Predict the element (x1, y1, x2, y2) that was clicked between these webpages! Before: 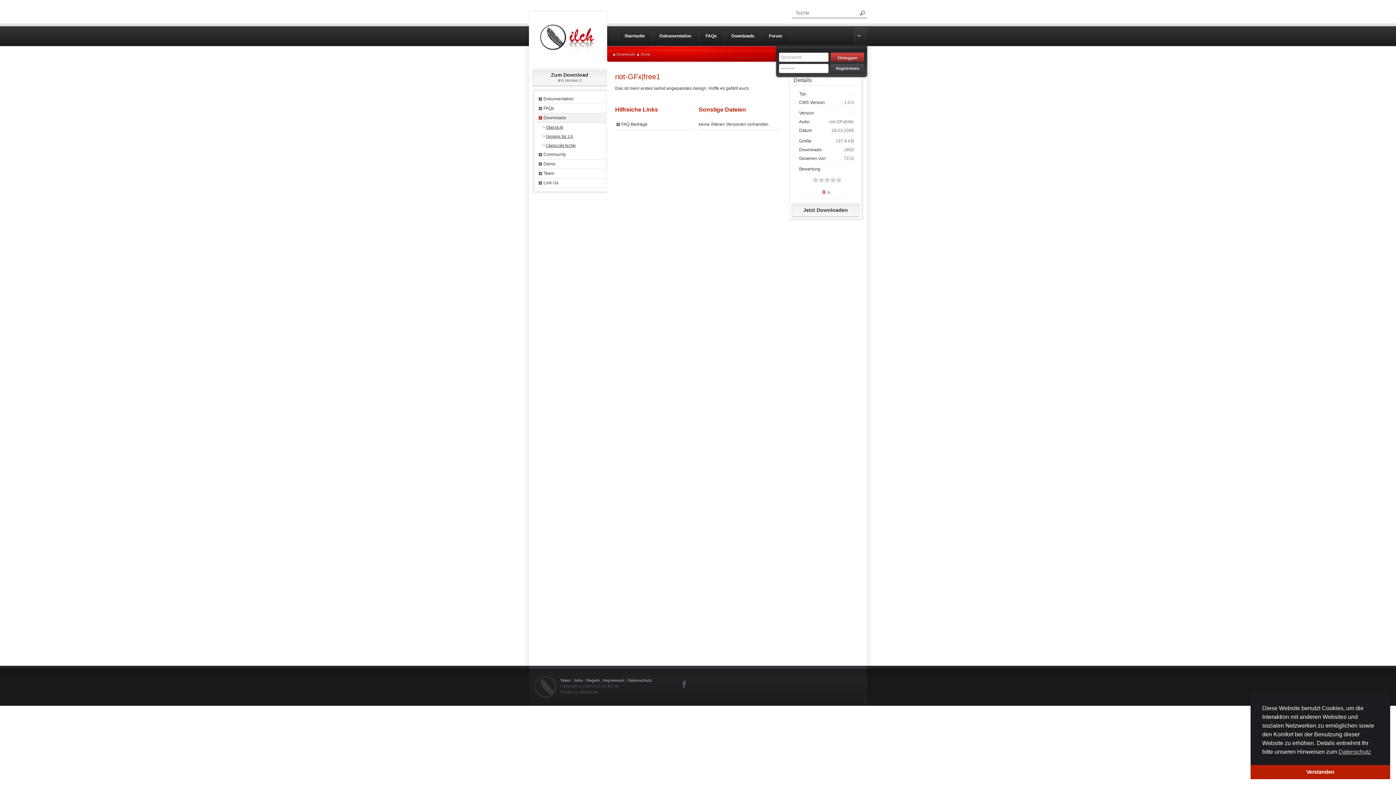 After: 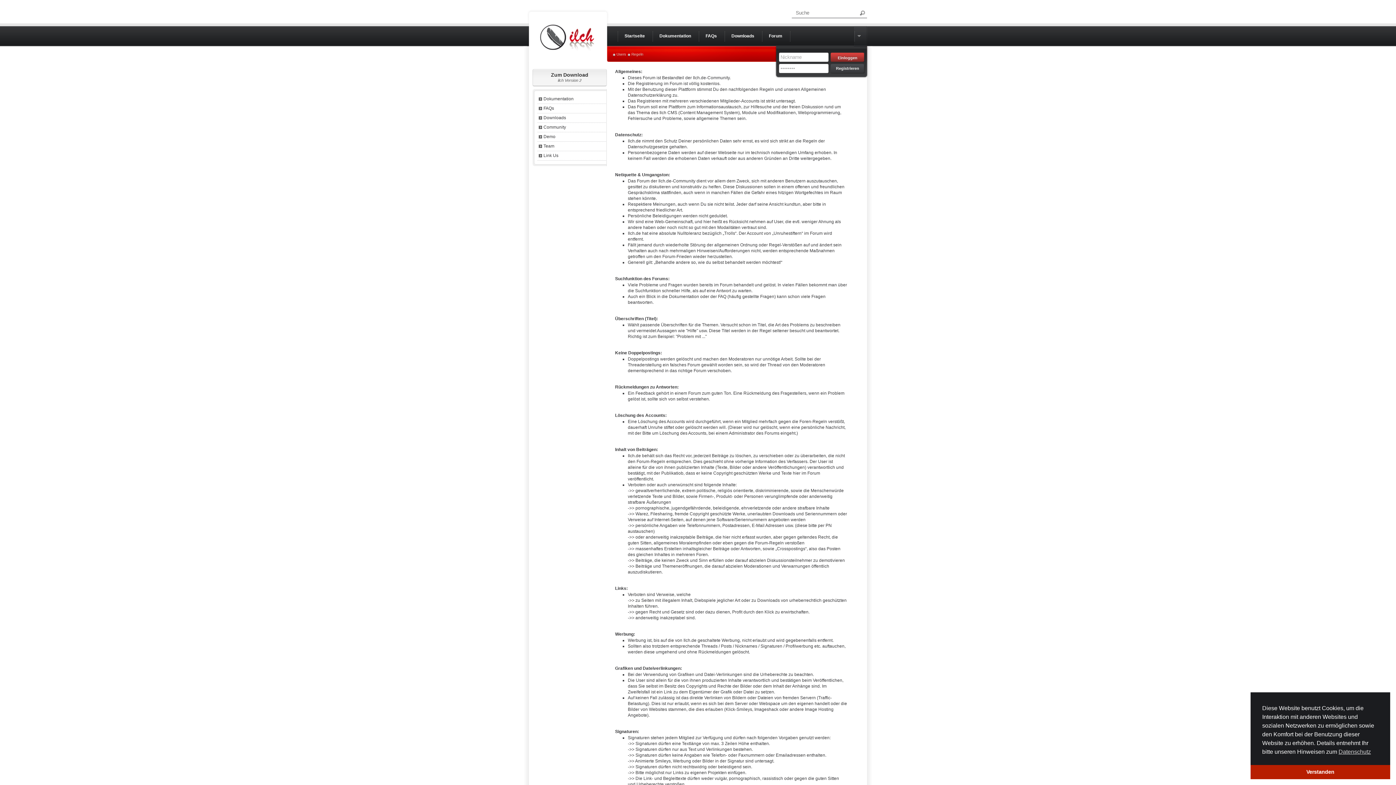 Action: bbox: (586, 678, 600, 682) label: Regeln